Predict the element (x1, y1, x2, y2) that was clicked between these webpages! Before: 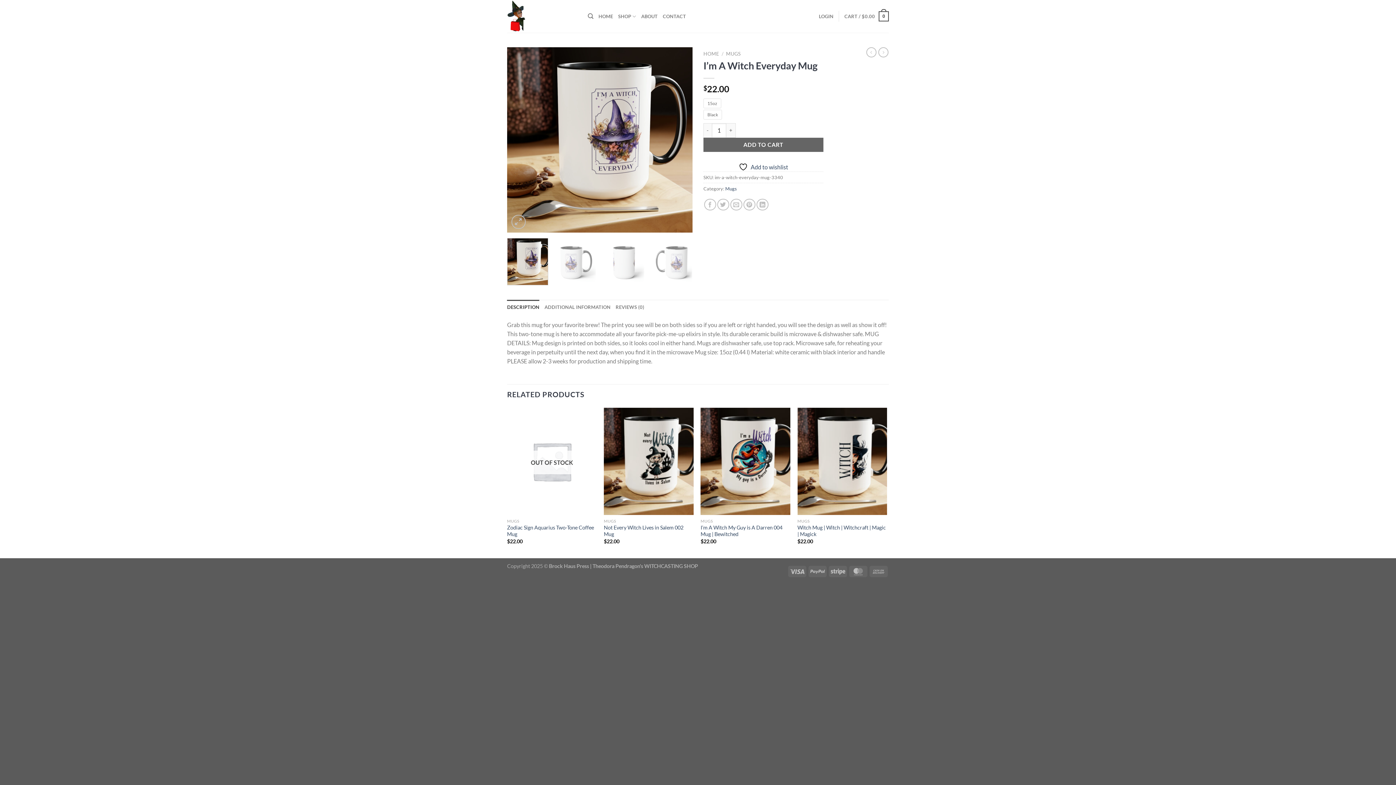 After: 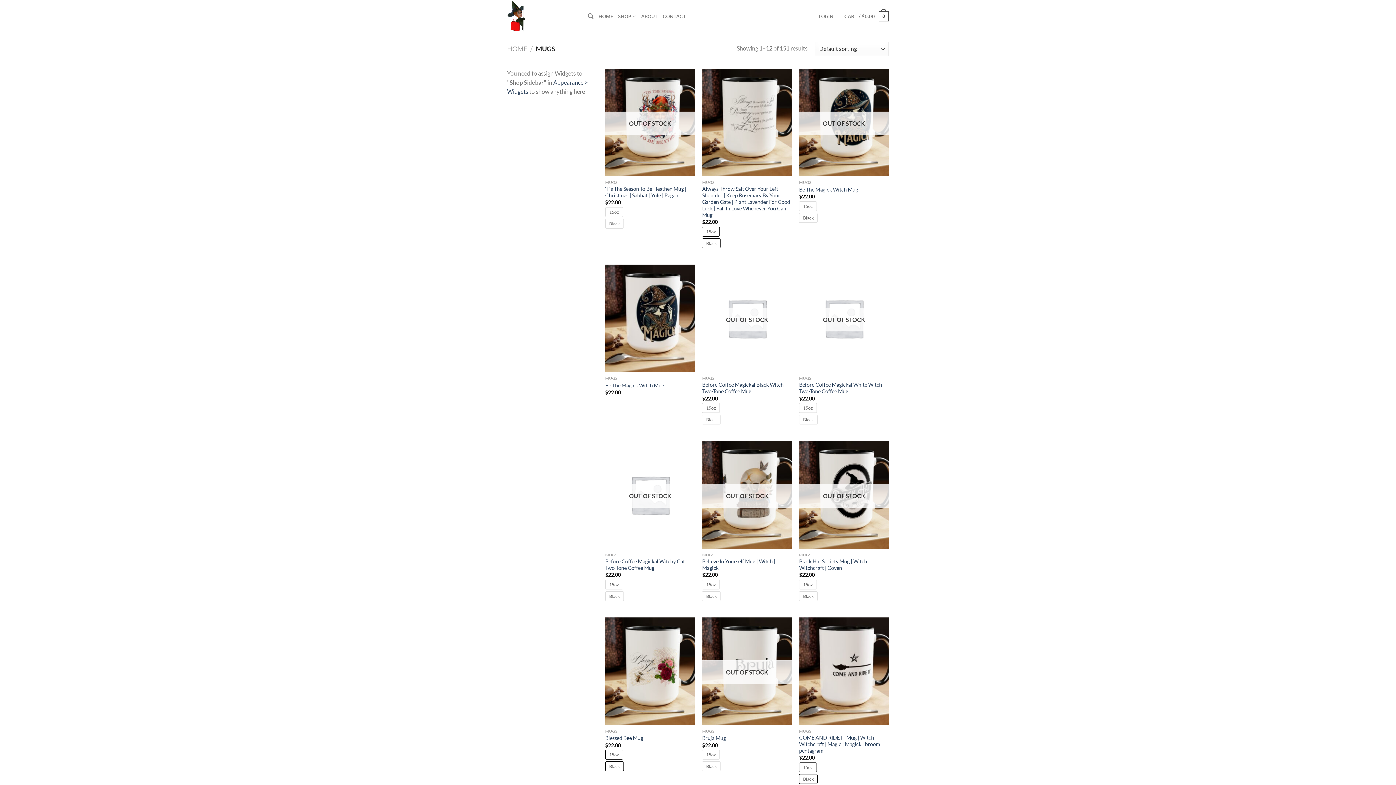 Action: label: Mugs bbox: (725, 185, 737, 191)